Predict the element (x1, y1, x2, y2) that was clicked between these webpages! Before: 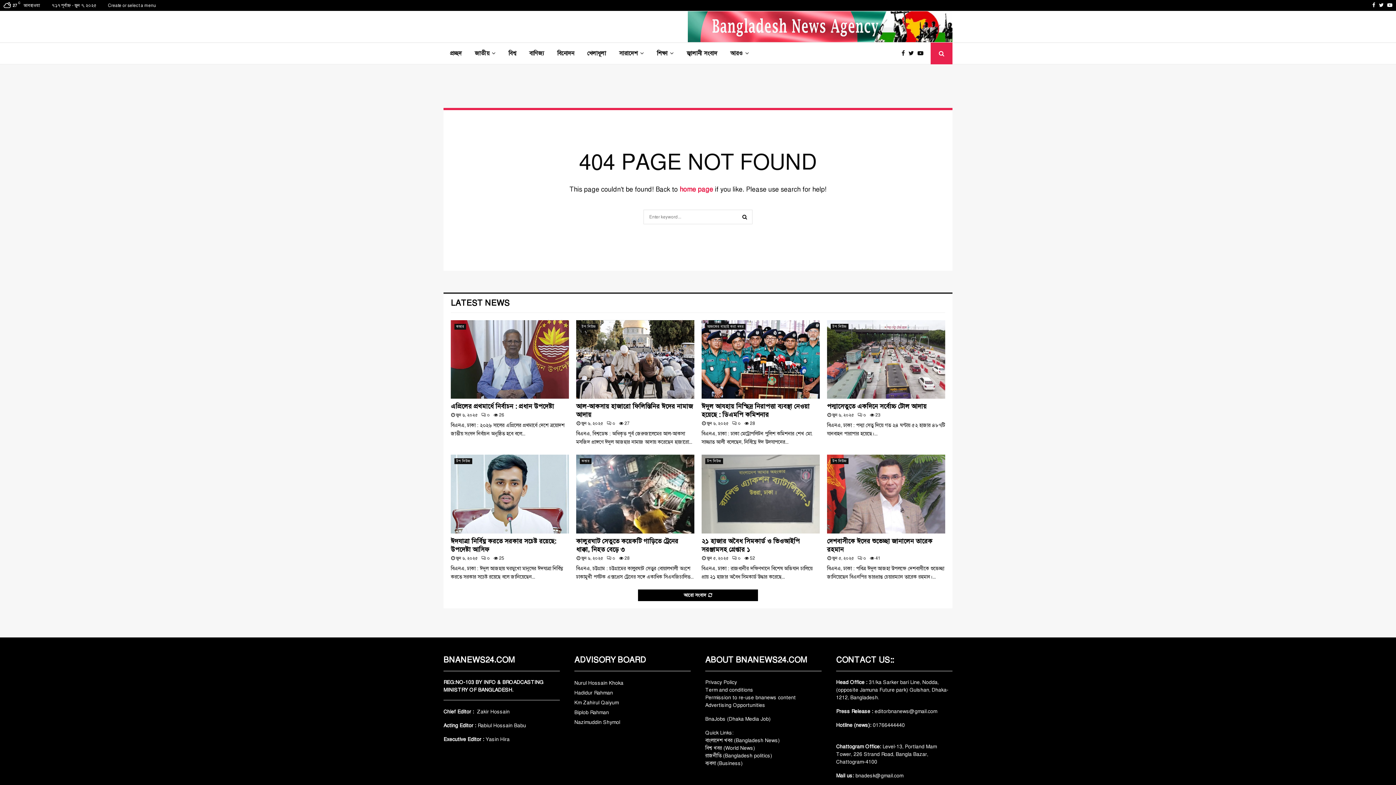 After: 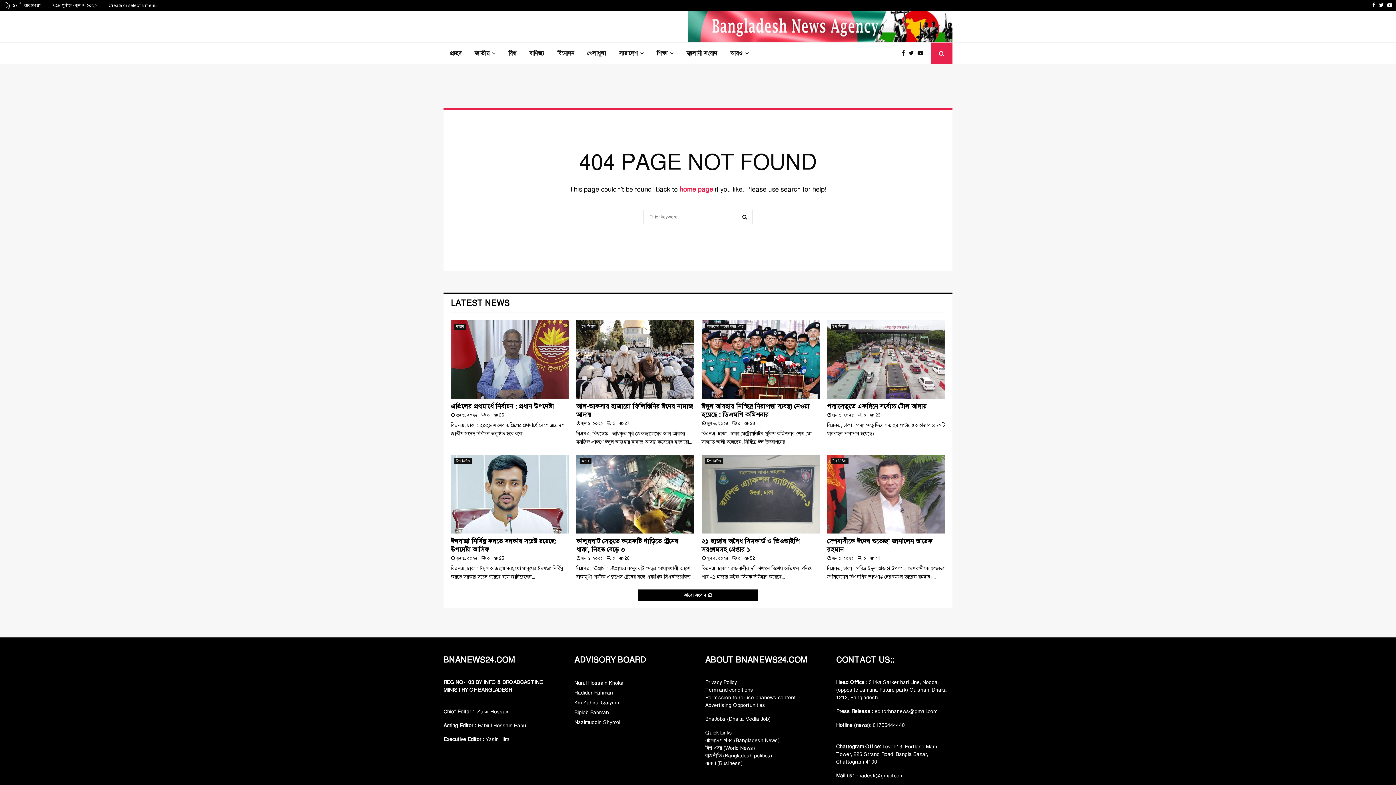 Action: label: Create or select a menu bbox: (108, 0, 156, 10)